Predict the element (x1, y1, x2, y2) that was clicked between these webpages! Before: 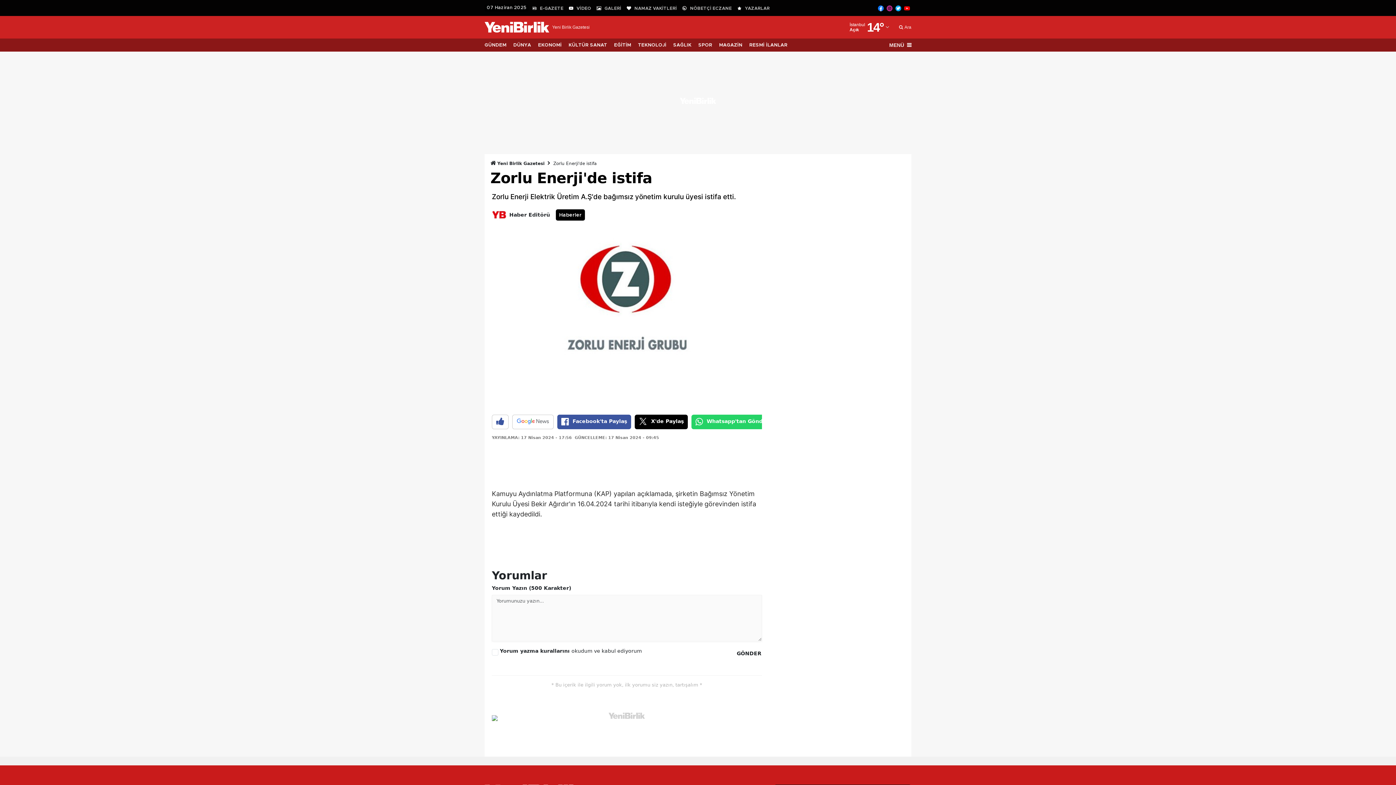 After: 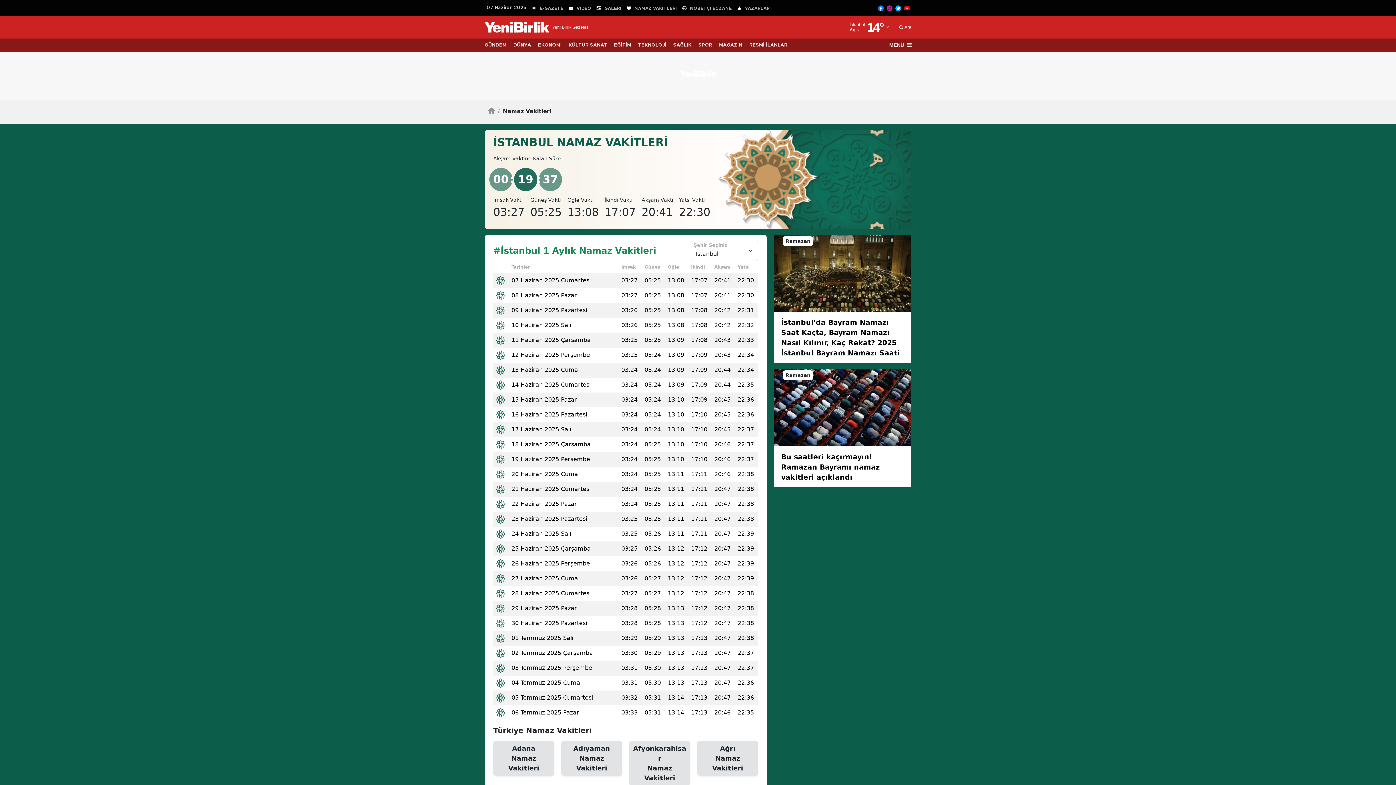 Action: label: NAMAZ VAKİTLERİ bbox: (634, 6, 677, 10)